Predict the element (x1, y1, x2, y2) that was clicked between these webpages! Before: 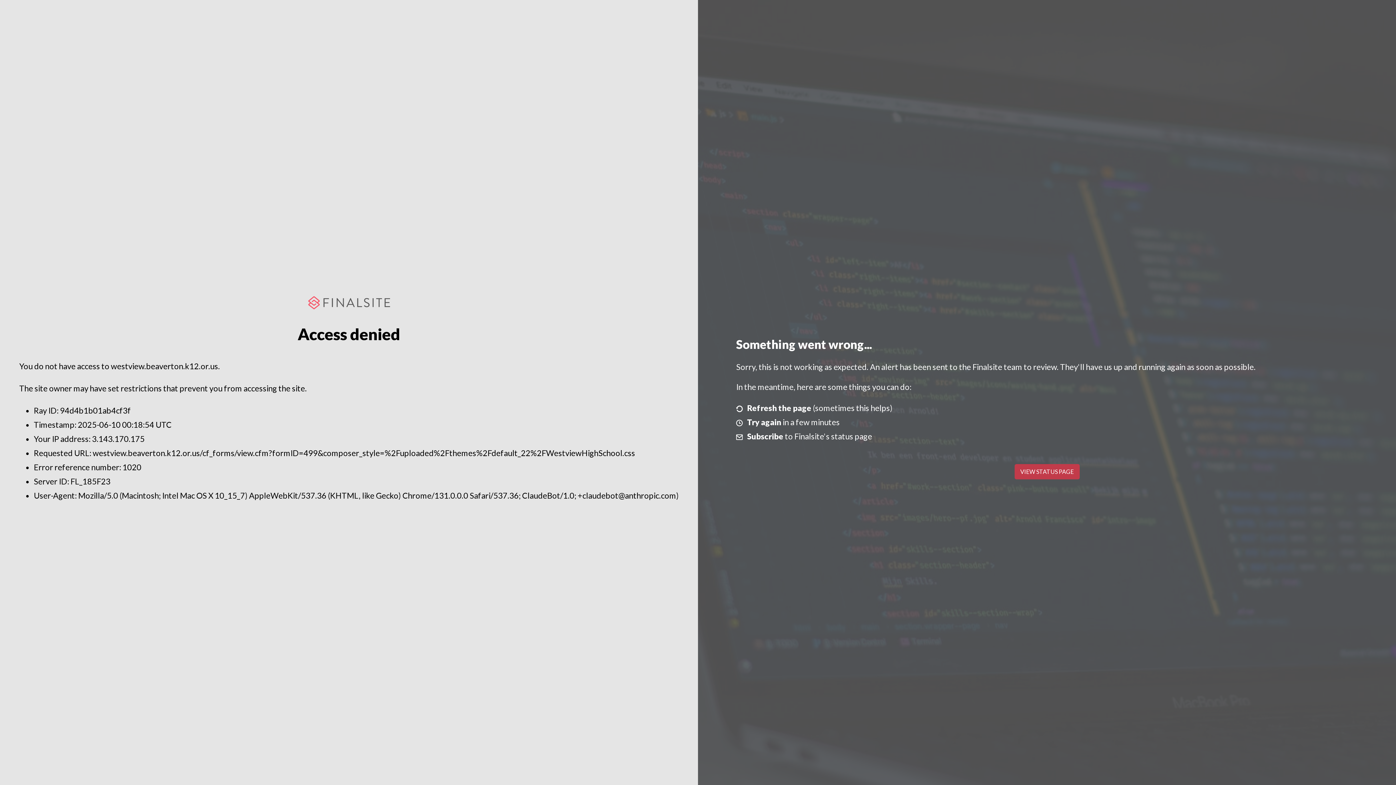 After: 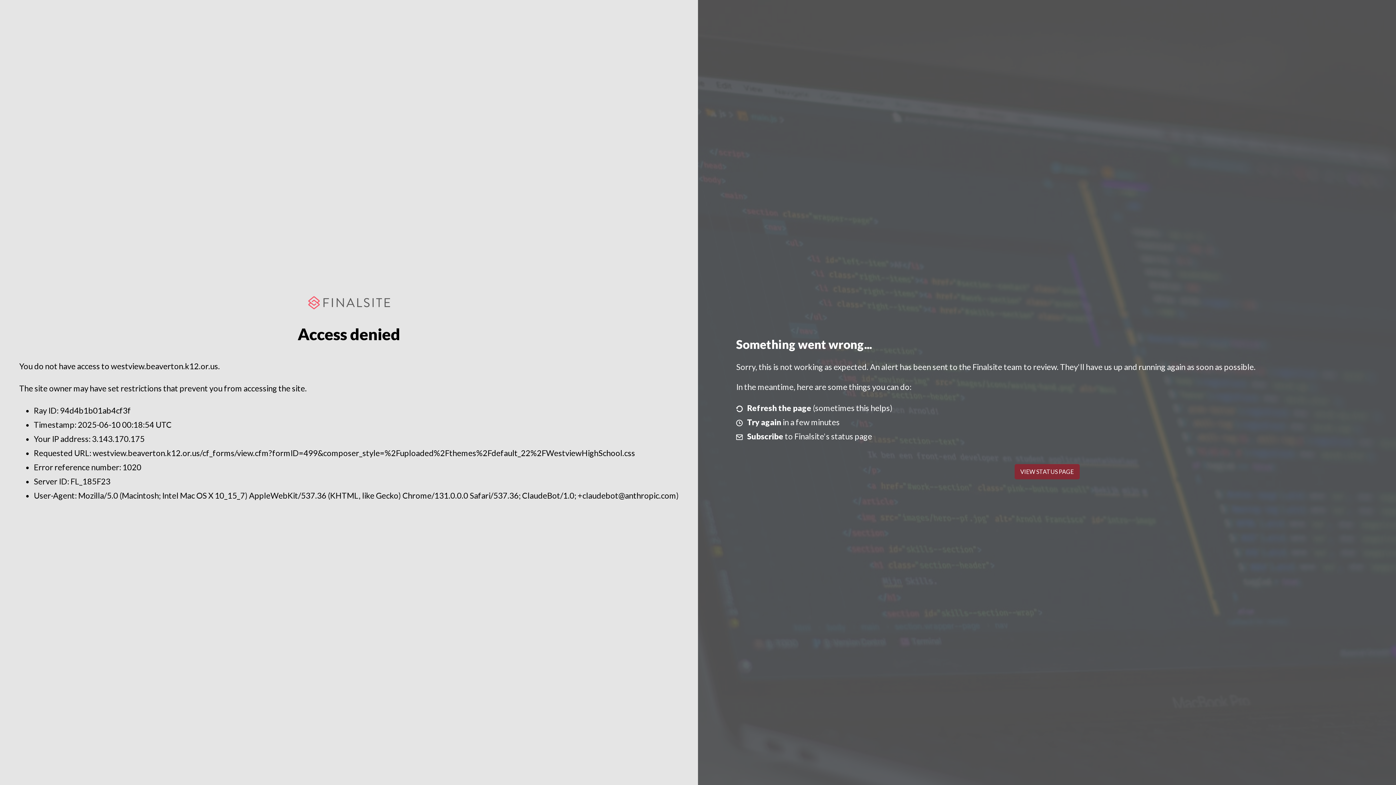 Action: bbox: (1014, 464, 1079, 479) label: VIEW STATUS PAGE